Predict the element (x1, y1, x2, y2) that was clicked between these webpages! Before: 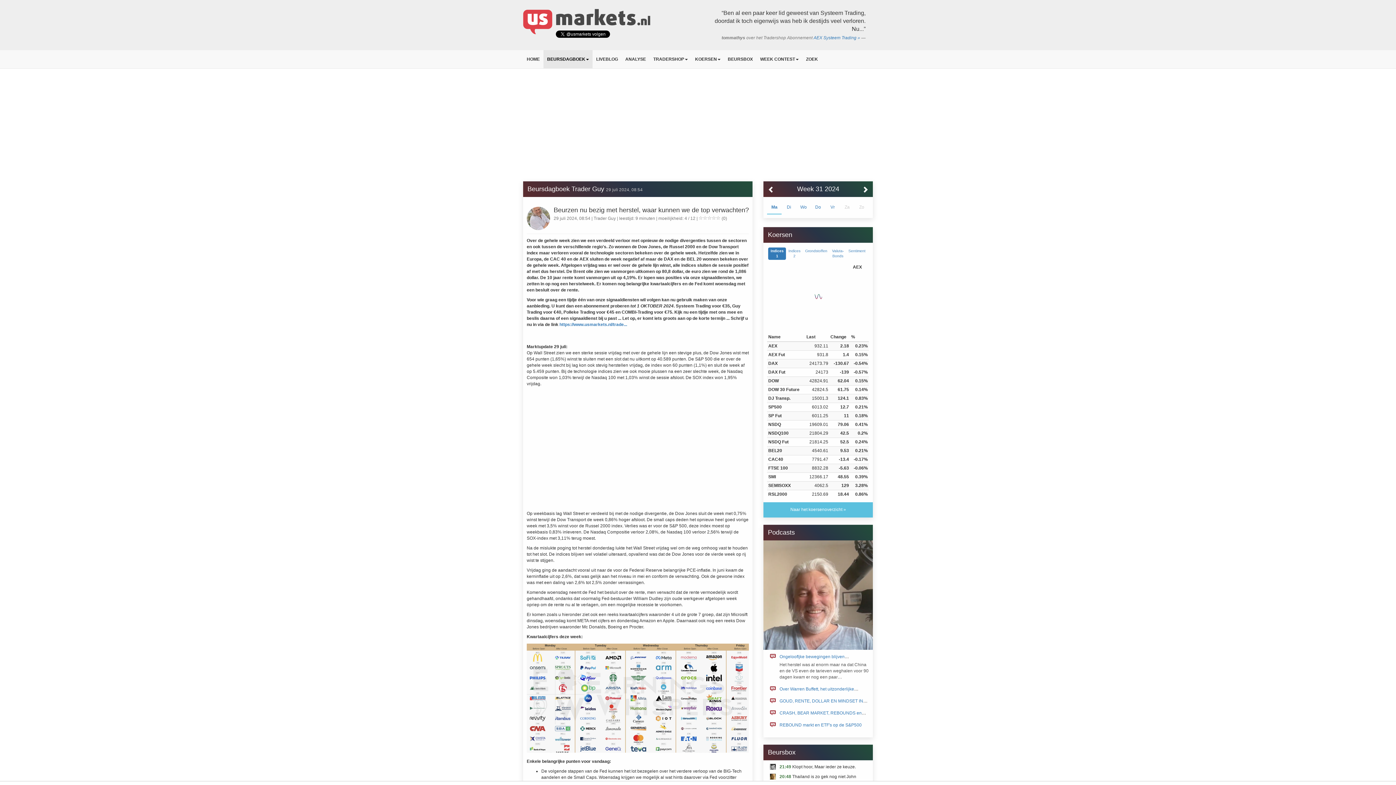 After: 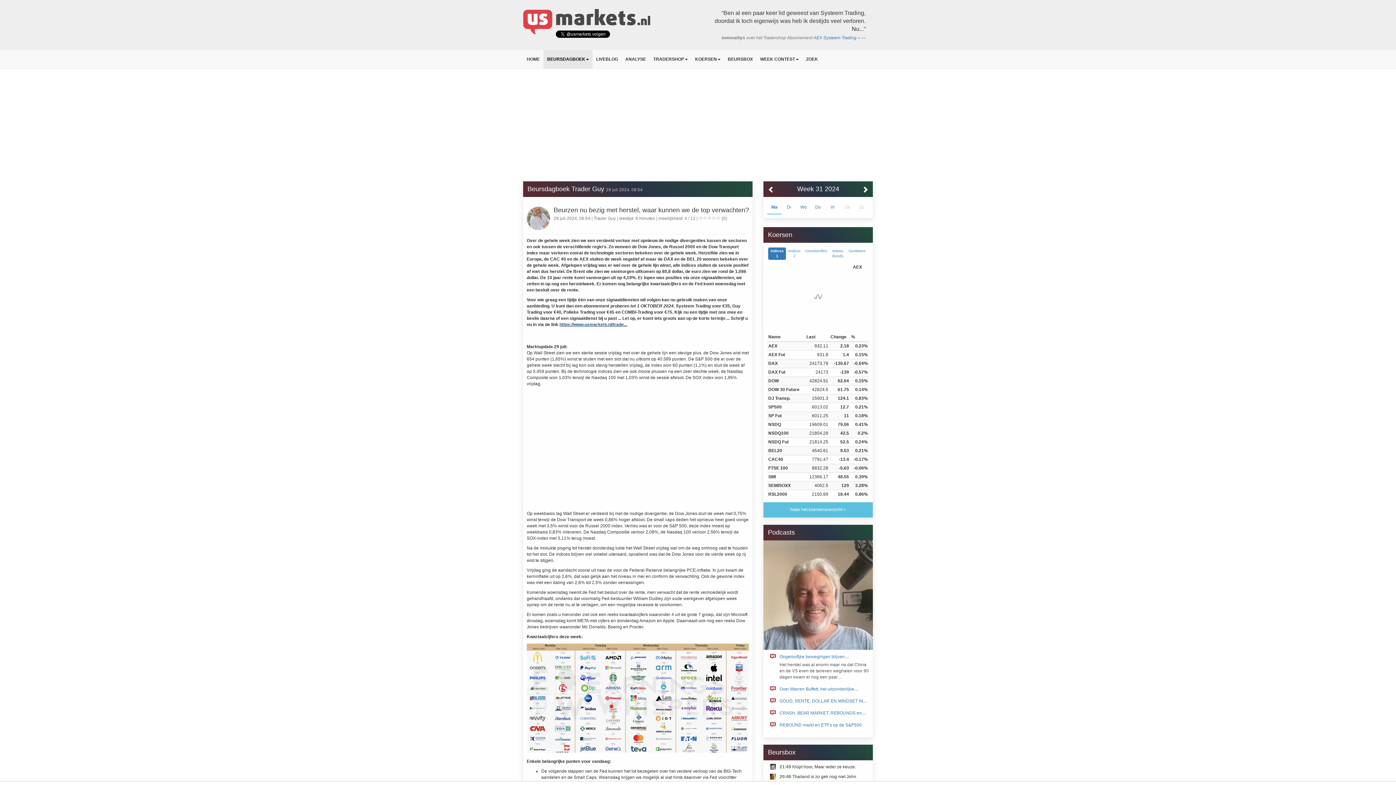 Action: bbox: (559, 322, 627, 327) label: https://www.usmarkets.nl/trade...